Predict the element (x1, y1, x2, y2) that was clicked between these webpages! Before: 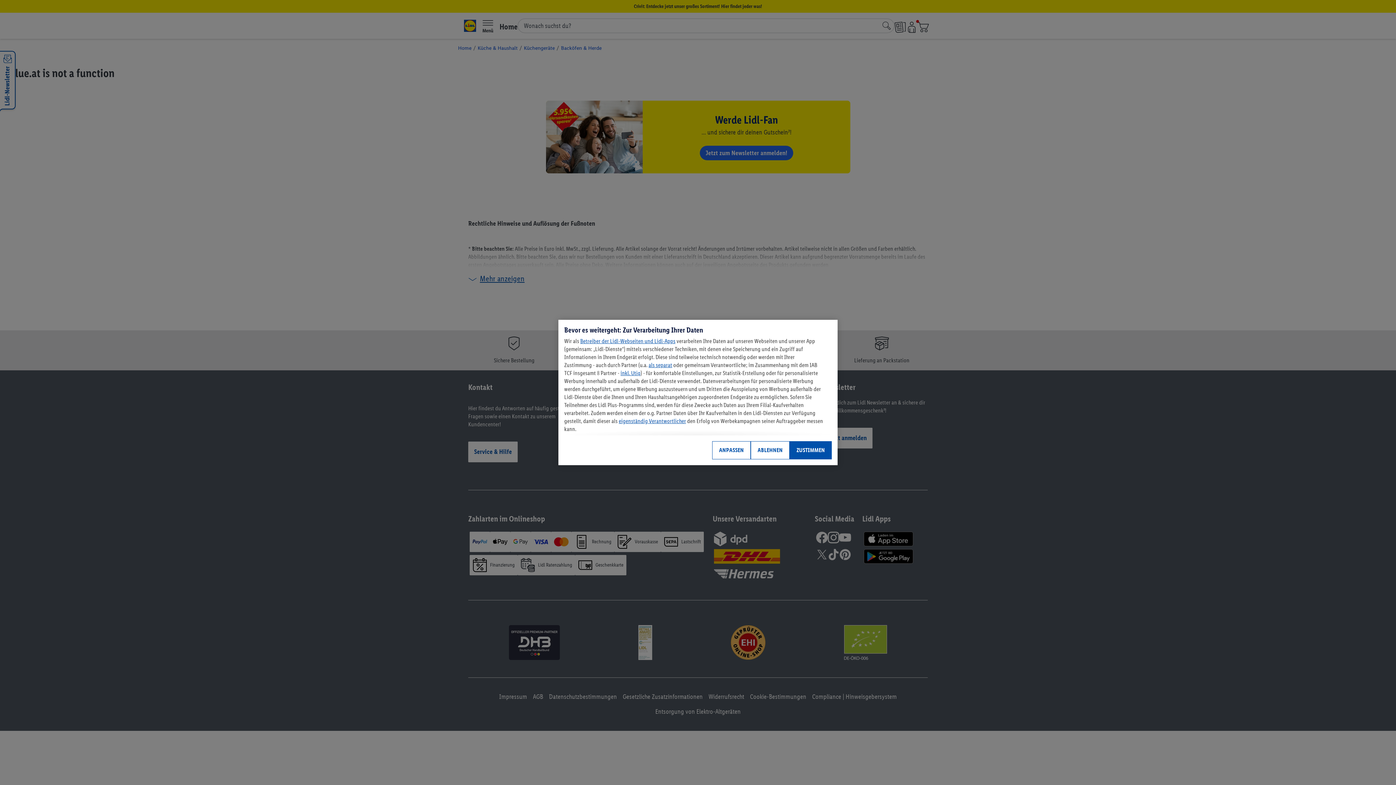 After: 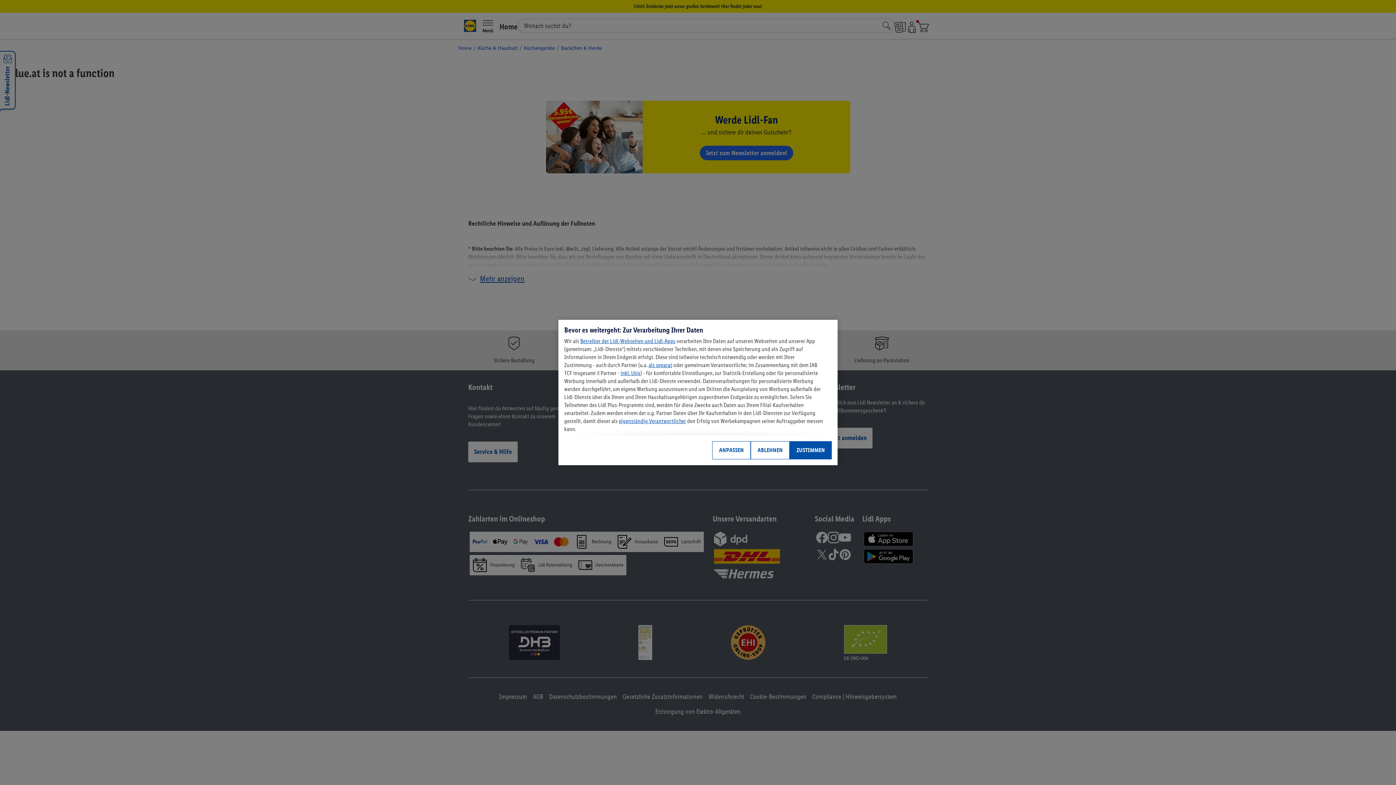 Action: bbox: (648, 361, 672, 368) label: als separat